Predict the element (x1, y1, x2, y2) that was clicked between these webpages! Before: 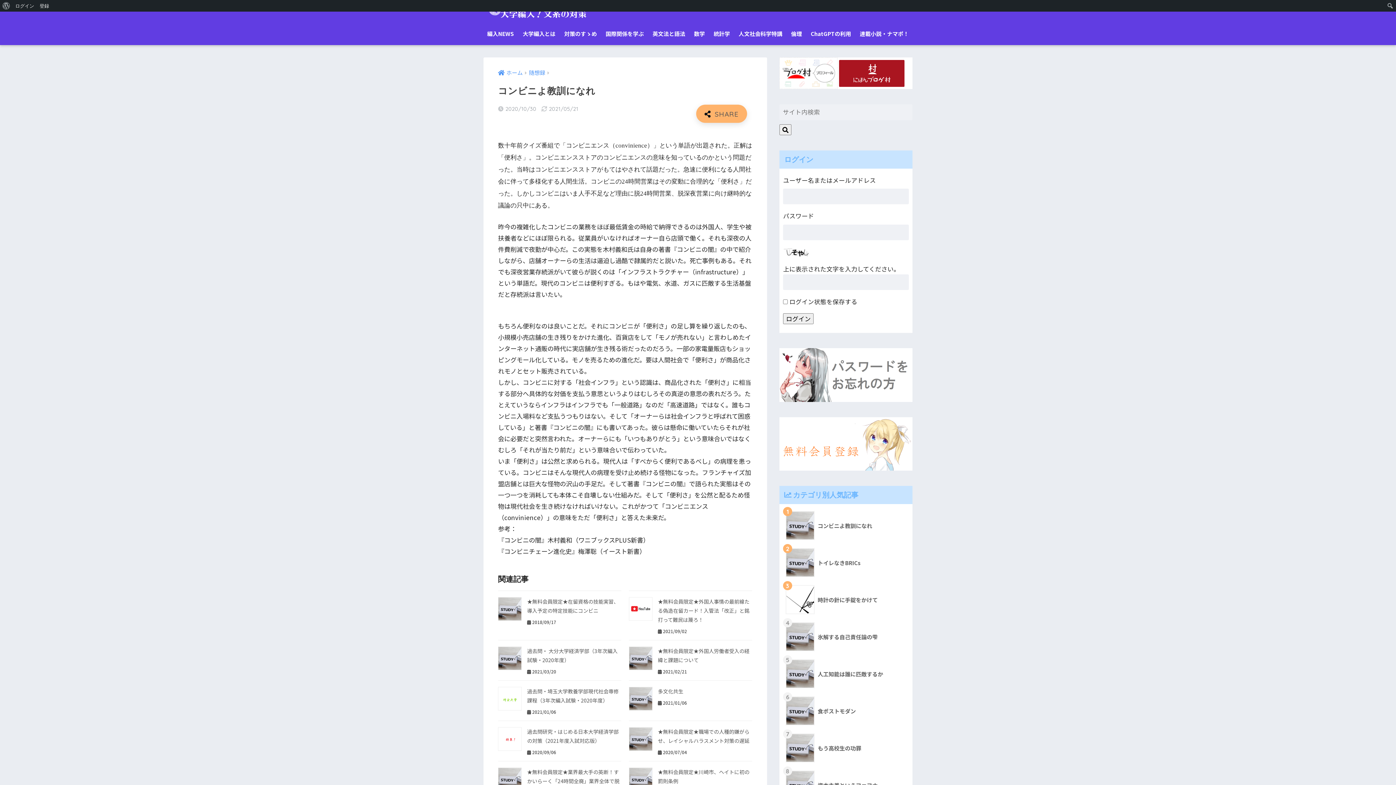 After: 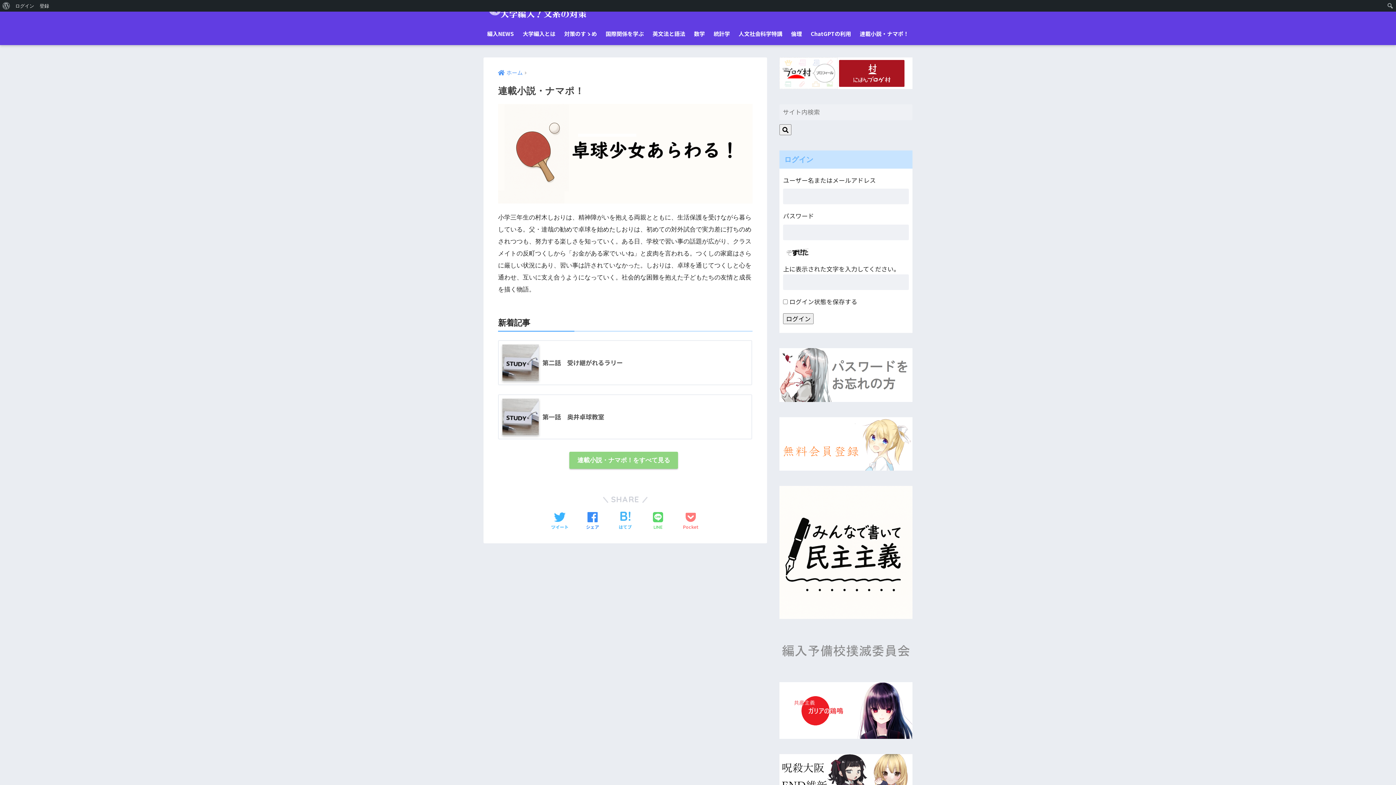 Action: bbox: (856, 22, 912, 45) label: 連載小説・ナマポ！